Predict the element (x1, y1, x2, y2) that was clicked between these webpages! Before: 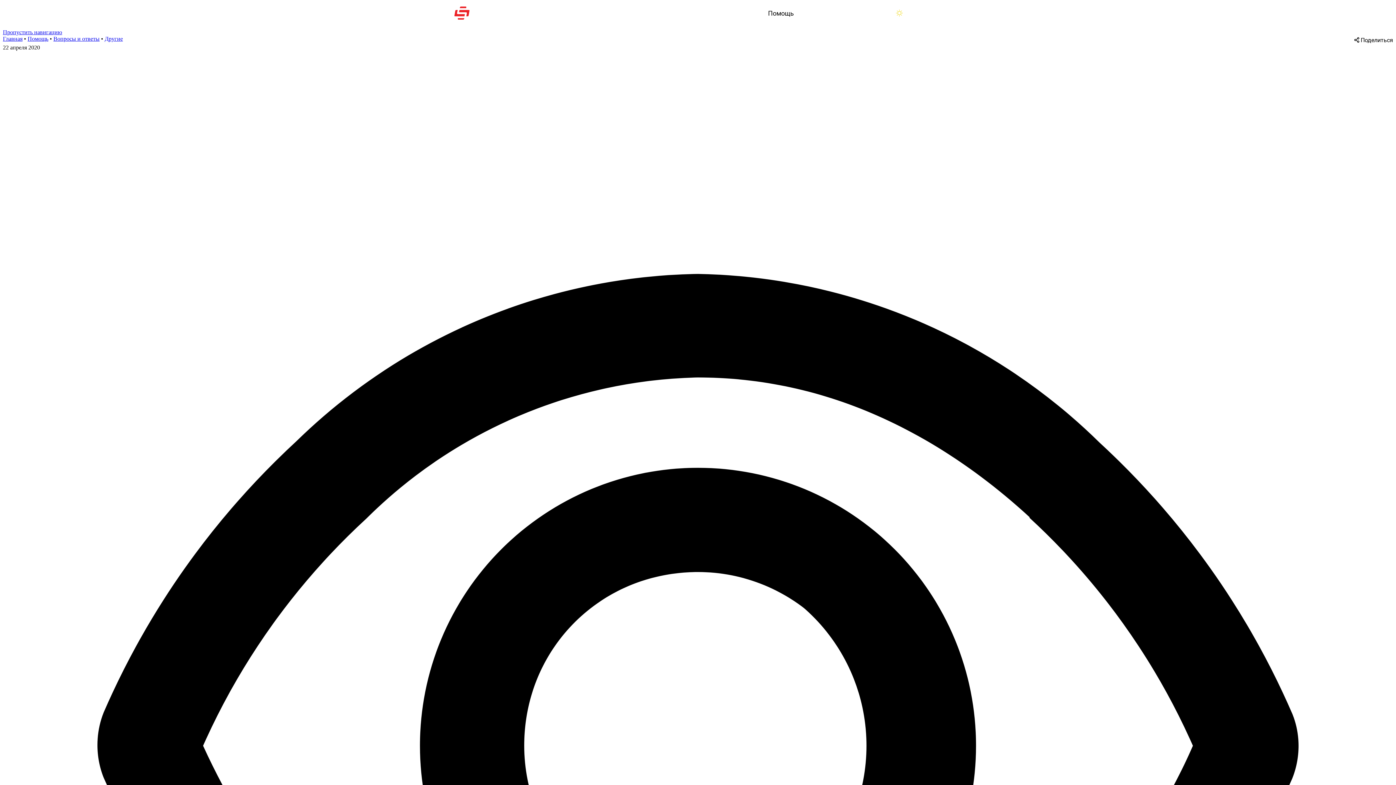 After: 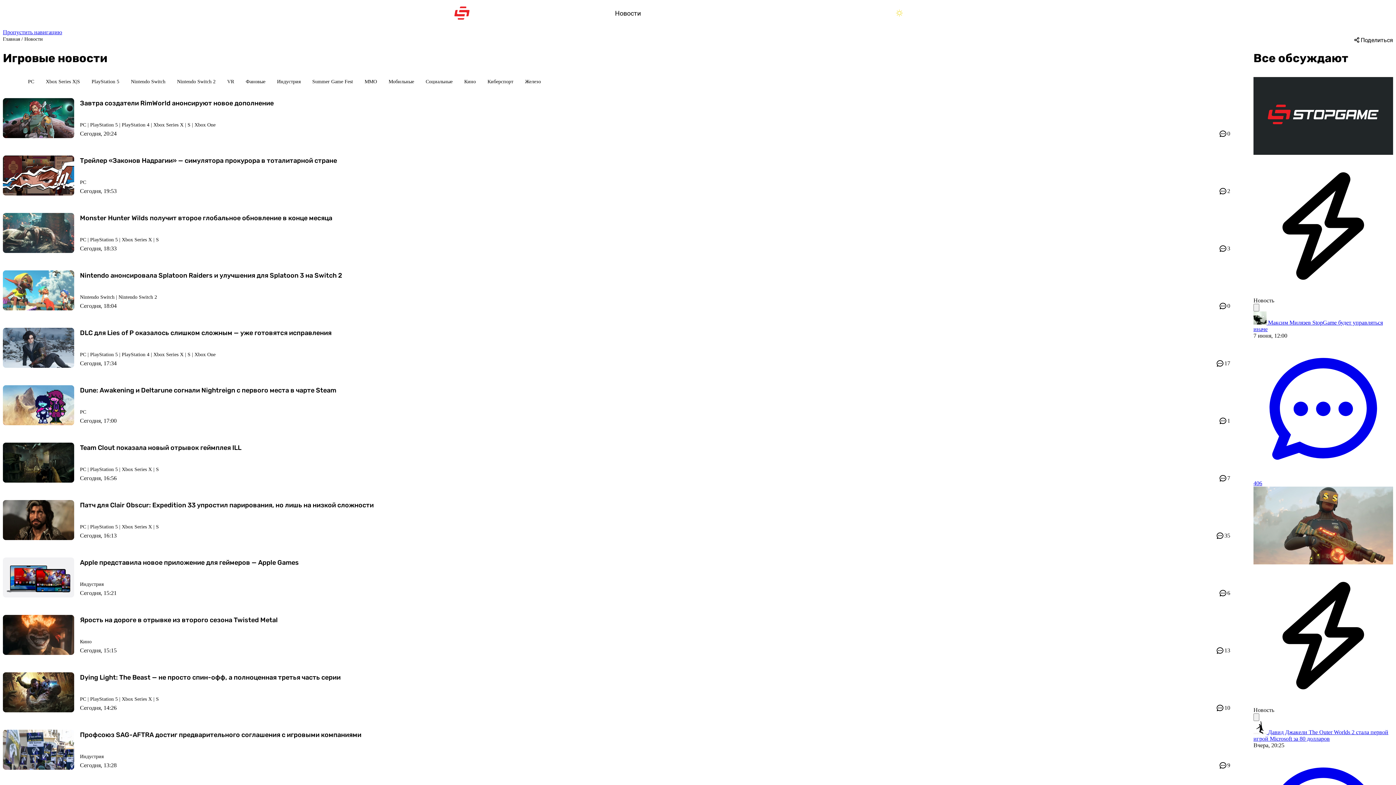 Action: bbox: (615, 0, 641, 26) label: Новости